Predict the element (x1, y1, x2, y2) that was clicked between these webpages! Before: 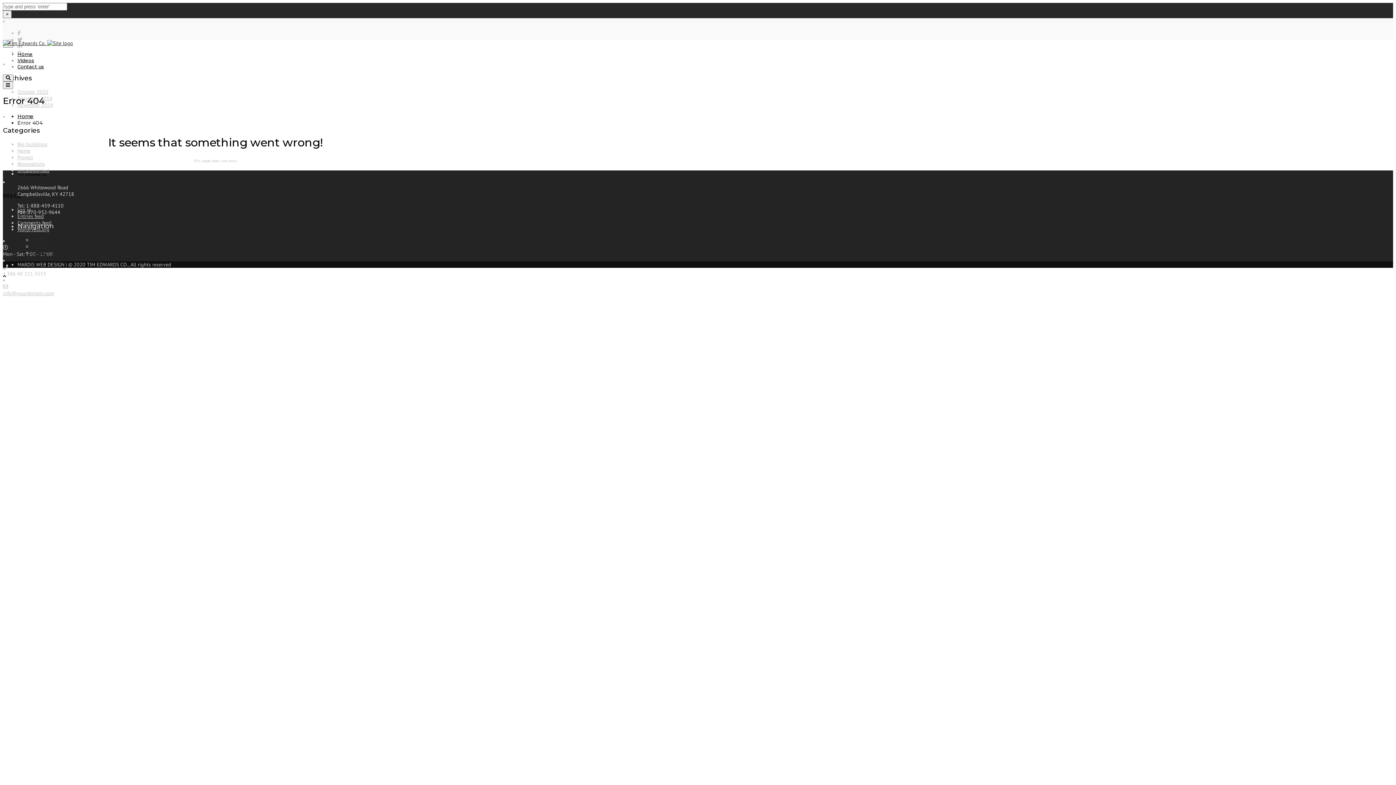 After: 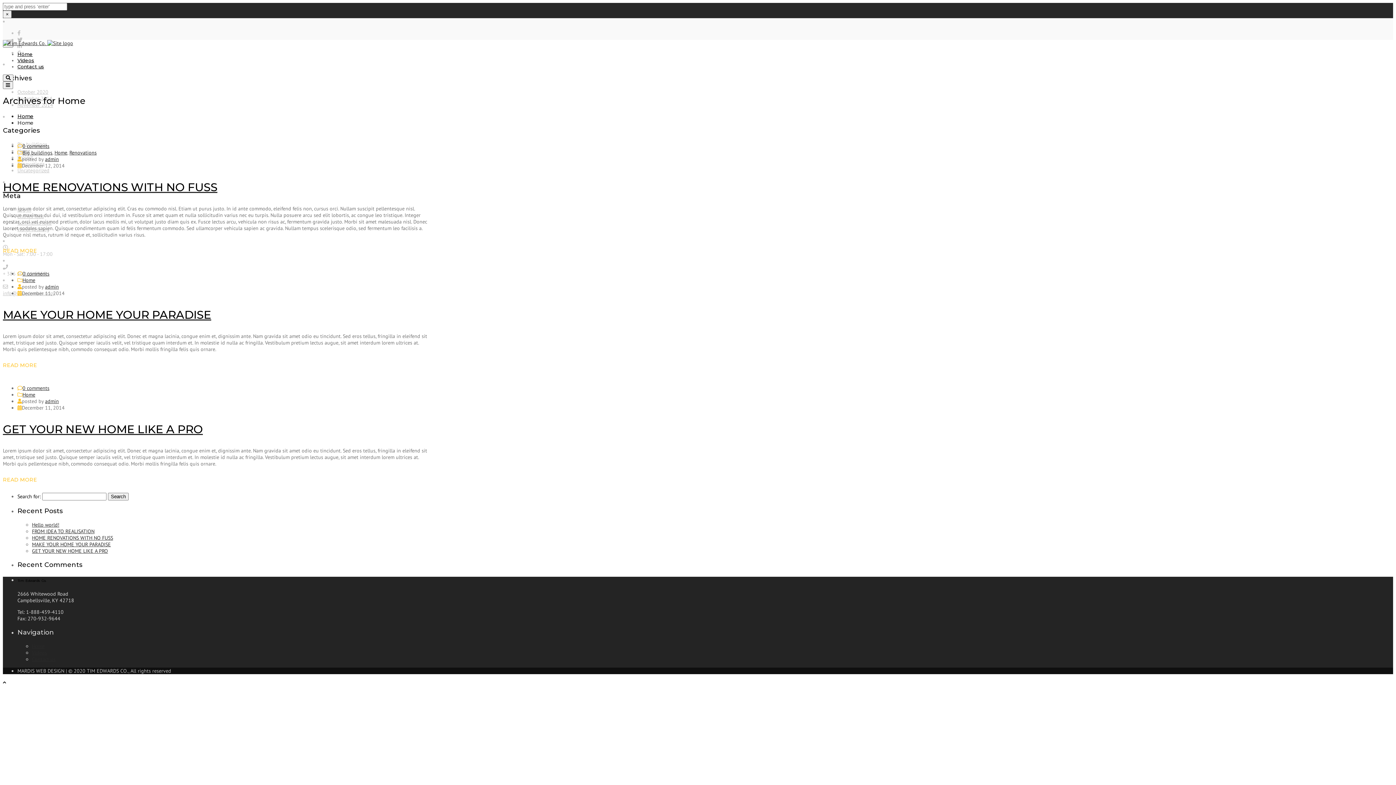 Action: label: Home bbox: (17, 147, 30, 154)